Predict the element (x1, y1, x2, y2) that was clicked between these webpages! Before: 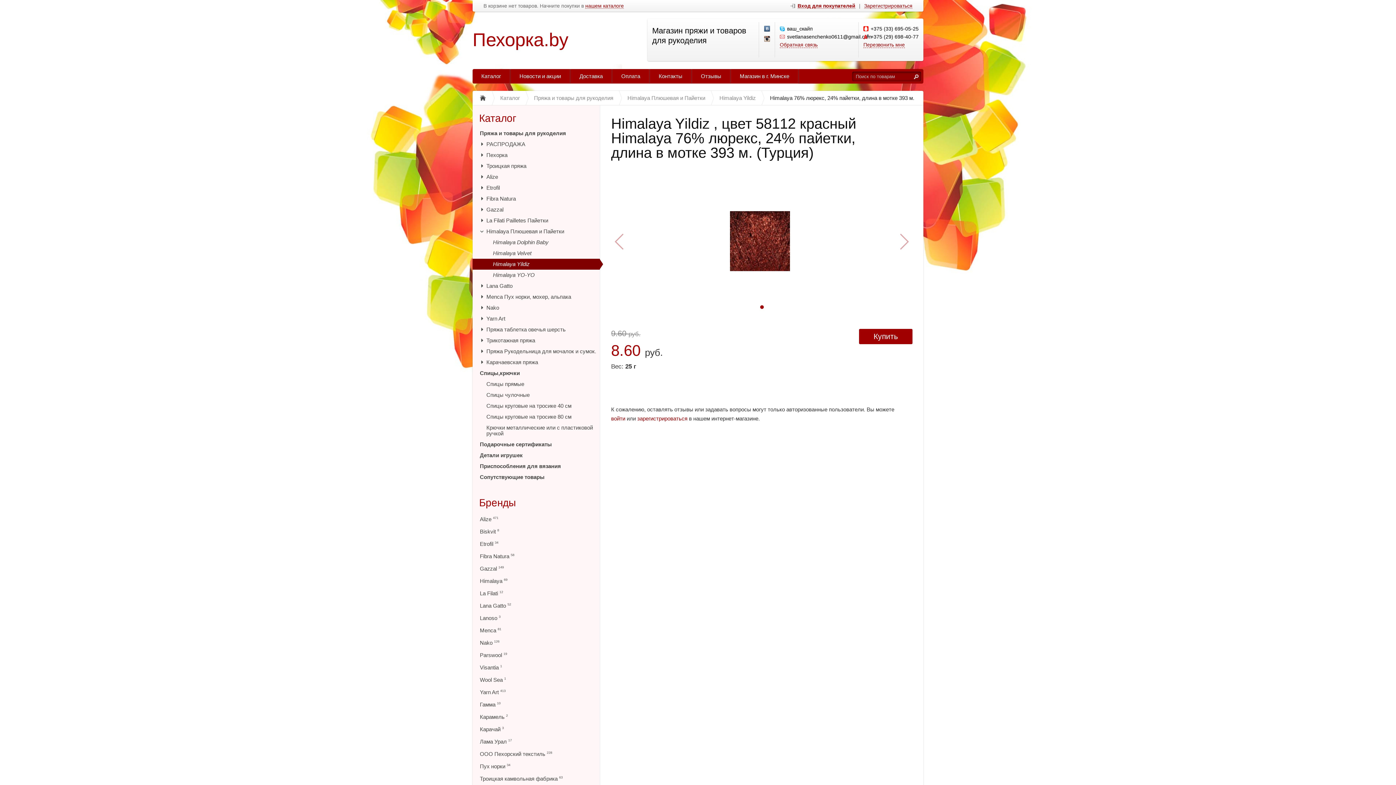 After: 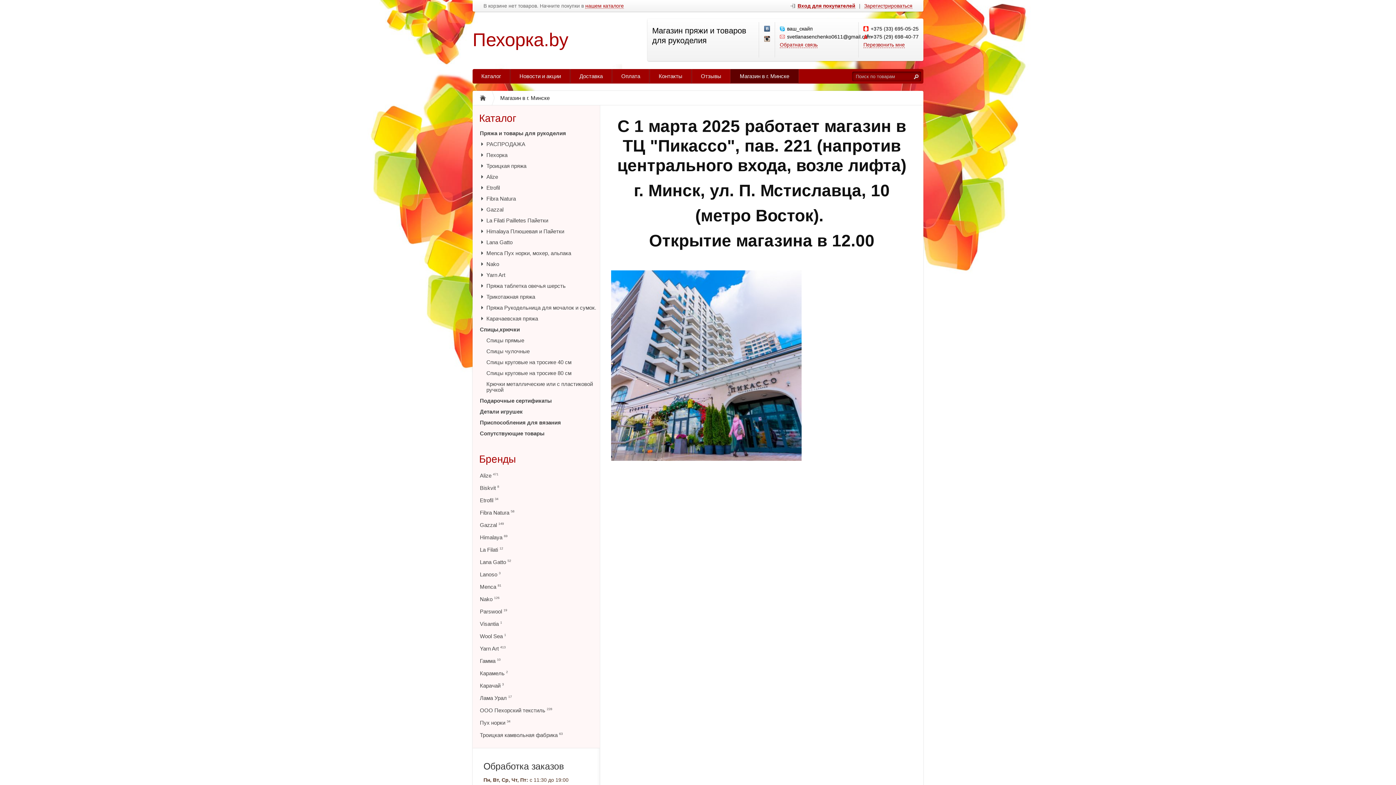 Action: label: Магазин в г. Минске bbox: (730, 69, 798, 83)